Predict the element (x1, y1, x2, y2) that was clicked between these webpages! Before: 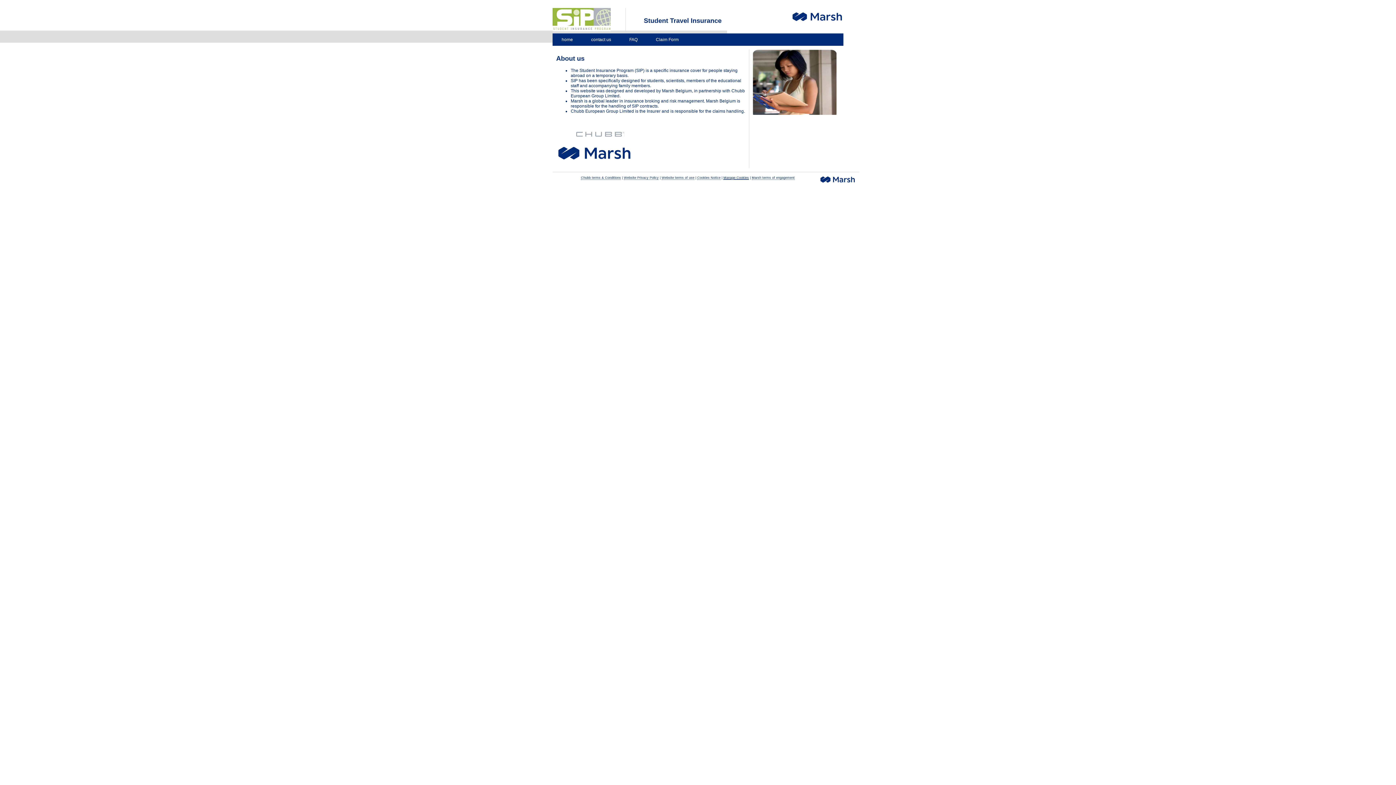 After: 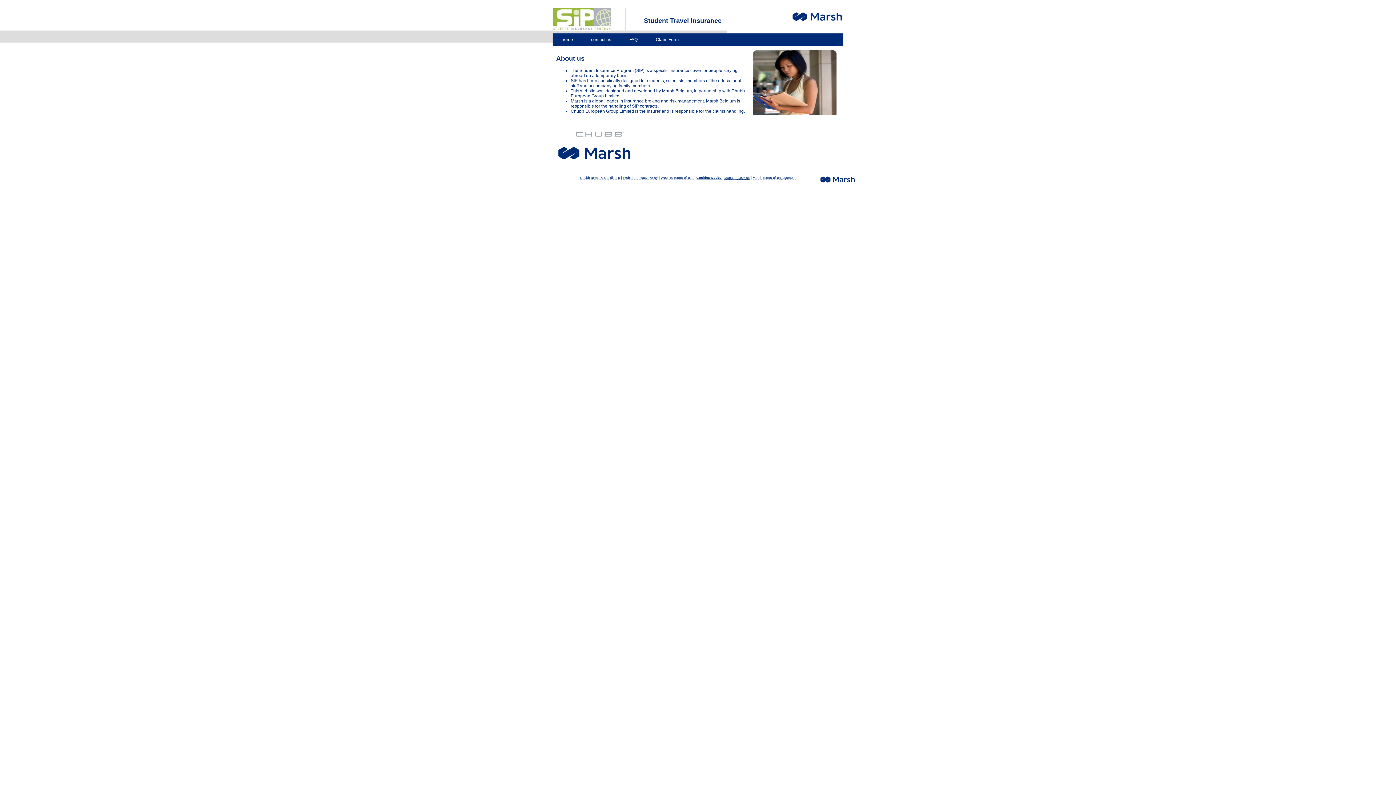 Action: bbox: (697, 176, 720, 180) label: Cookies Notice